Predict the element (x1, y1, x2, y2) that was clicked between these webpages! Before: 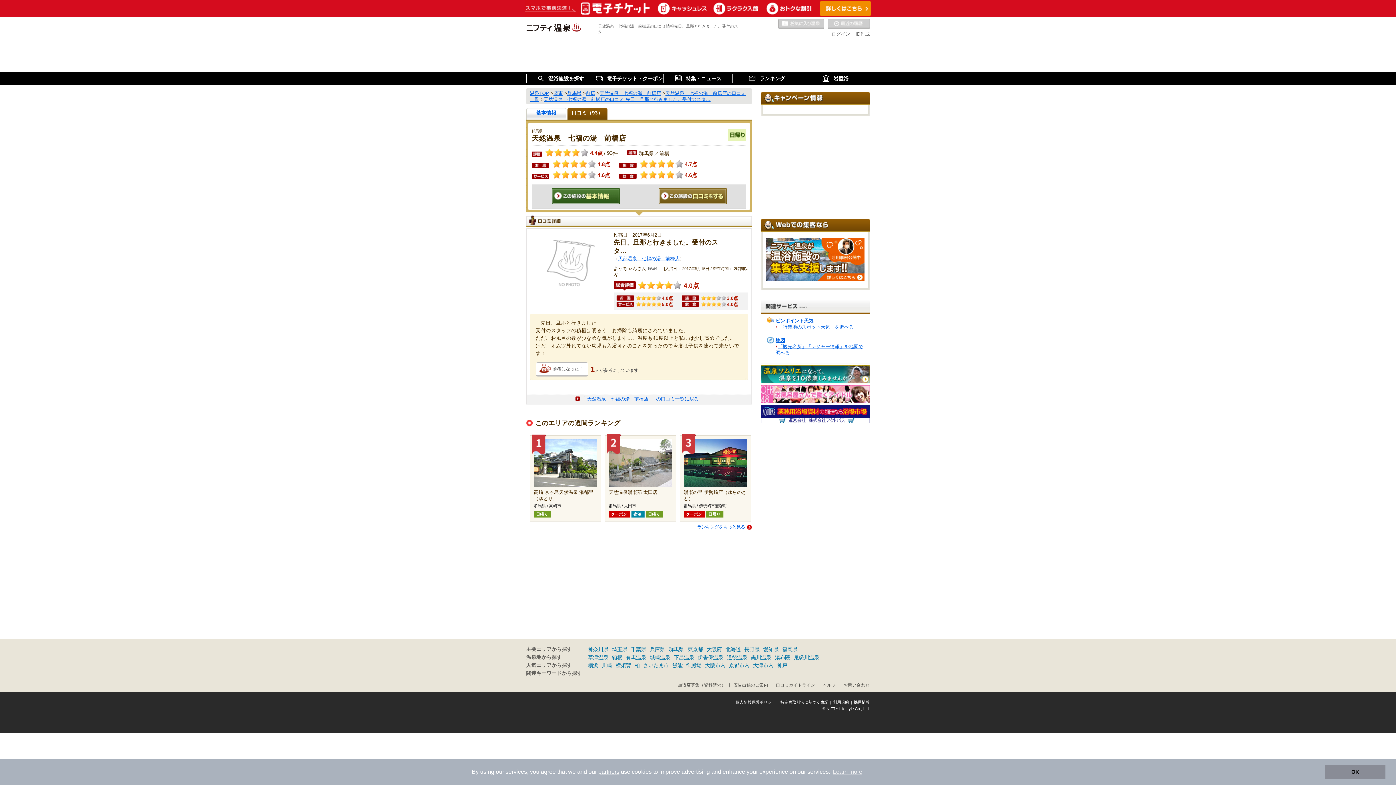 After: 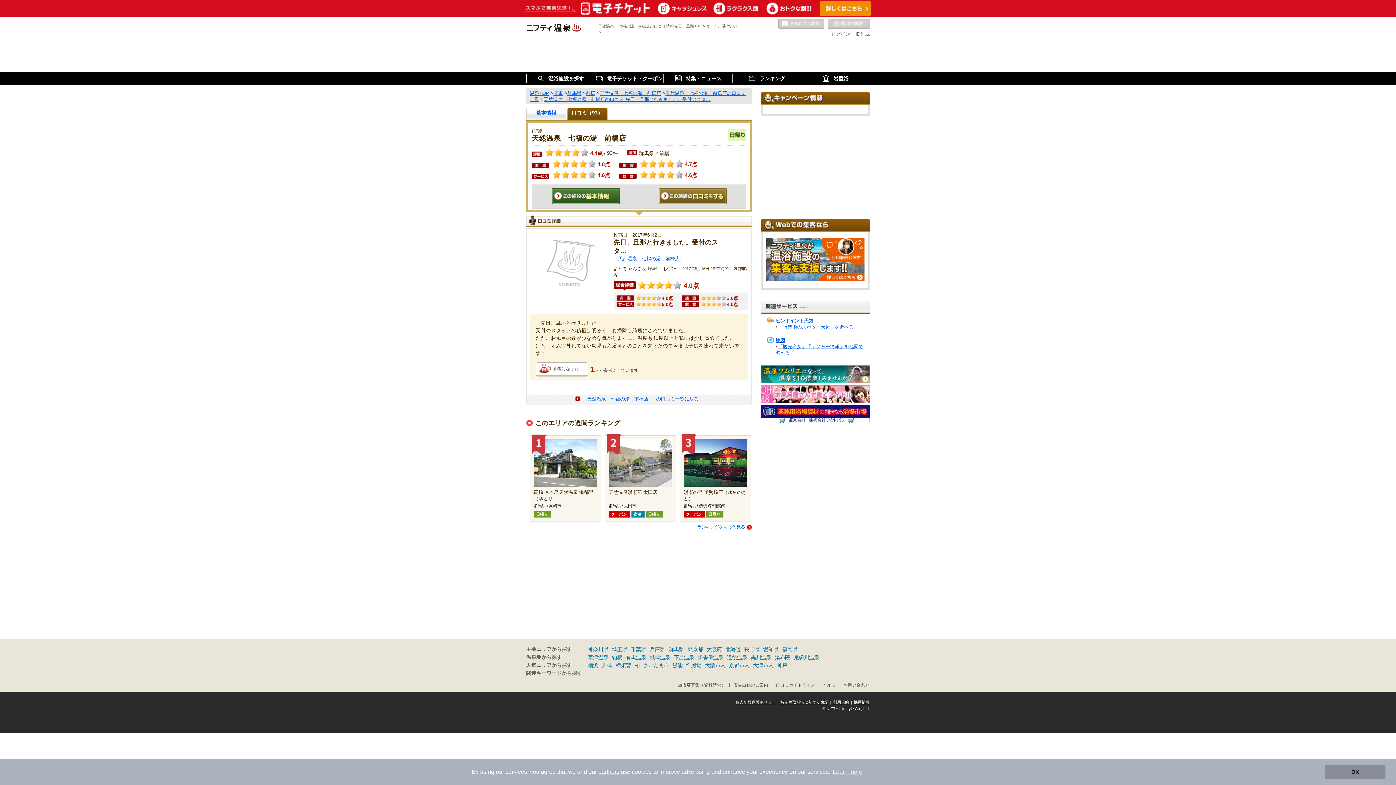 Action: bbox: (827, 18, 870, 29) label: 最近の履歴